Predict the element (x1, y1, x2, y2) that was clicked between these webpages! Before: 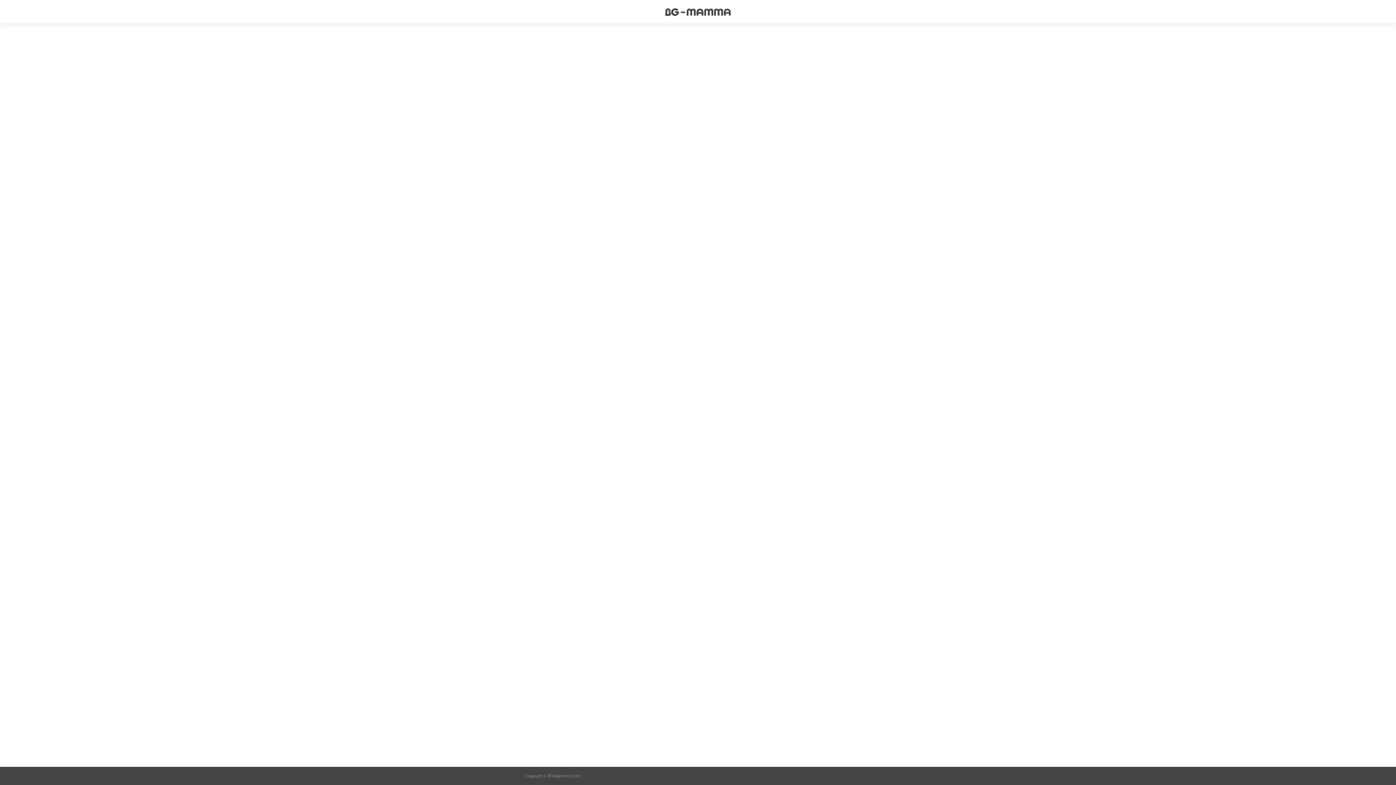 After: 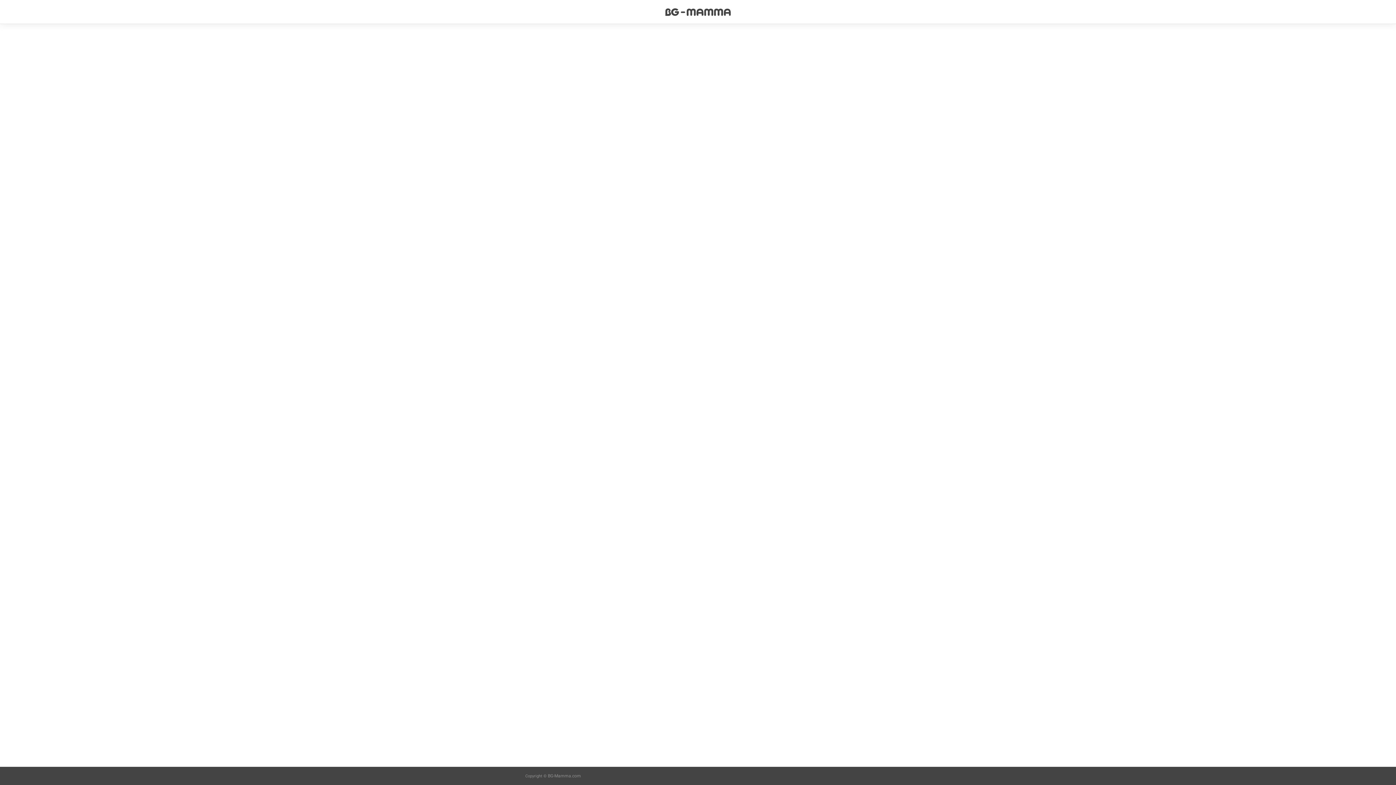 Action: label: BG-Mamma.com bbox: (548, 773, 581, 778)